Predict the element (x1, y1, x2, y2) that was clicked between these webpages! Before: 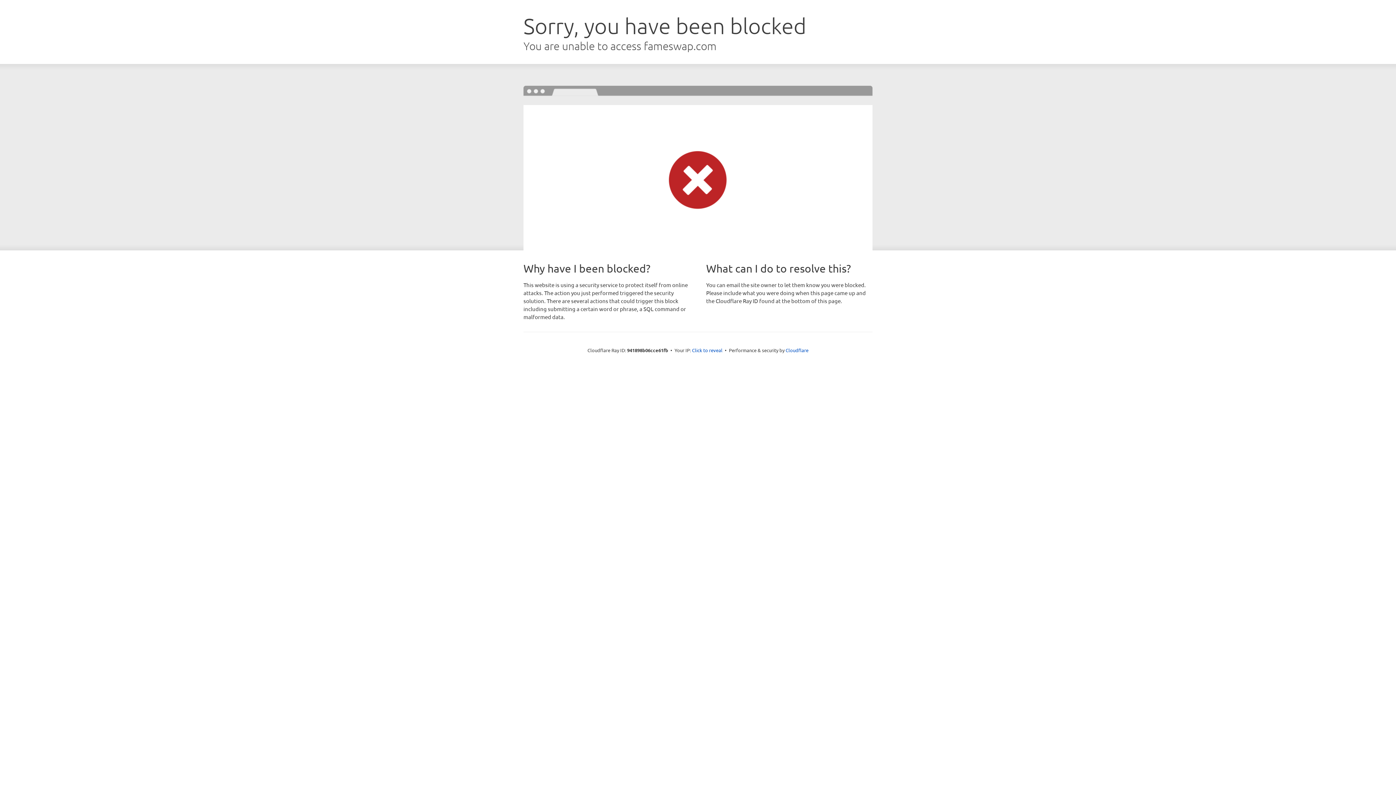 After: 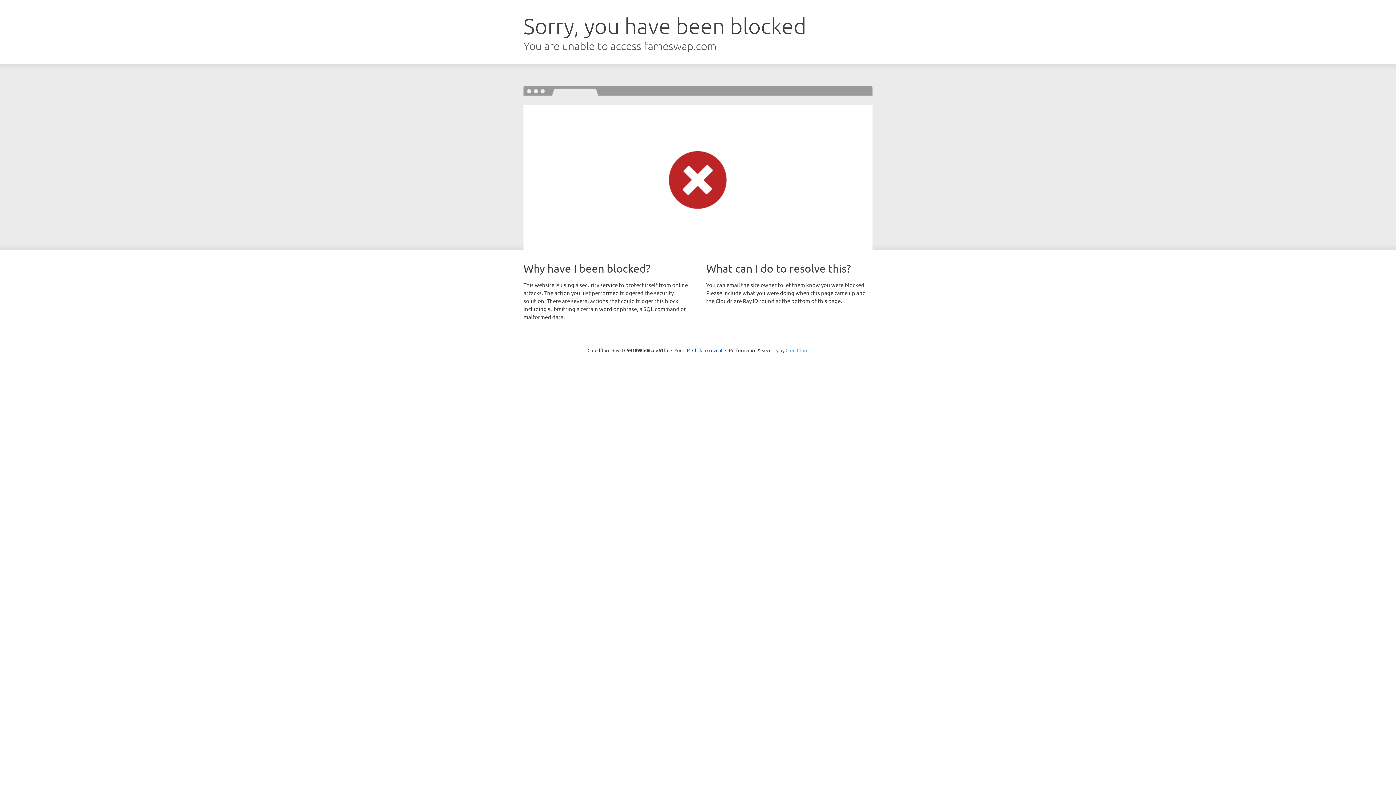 Action: bbox: (785, 347, 808, 353) label: Cloudflare